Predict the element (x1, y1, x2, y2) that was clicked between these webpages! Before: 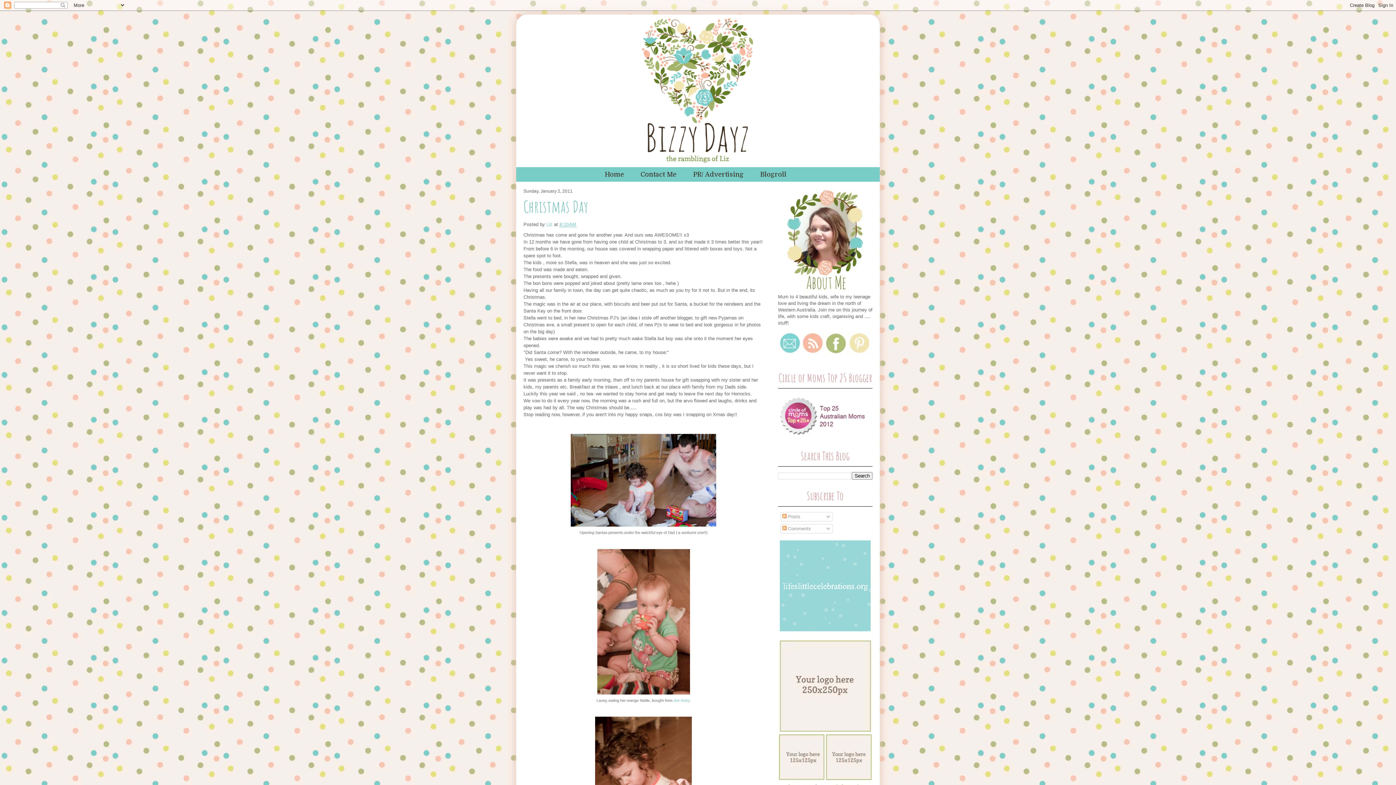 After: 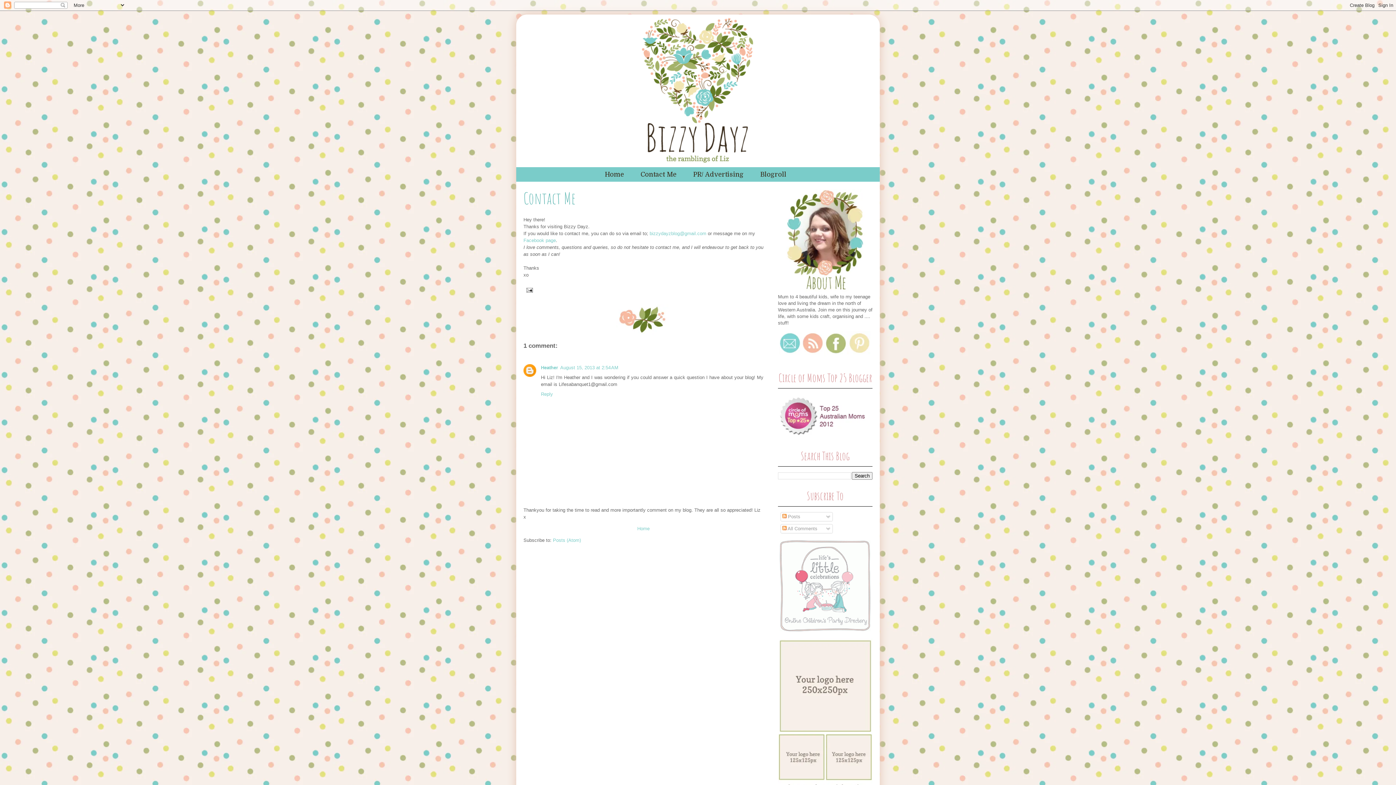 Action: bbox: (640, 170, 676, 178) label: Contact Me